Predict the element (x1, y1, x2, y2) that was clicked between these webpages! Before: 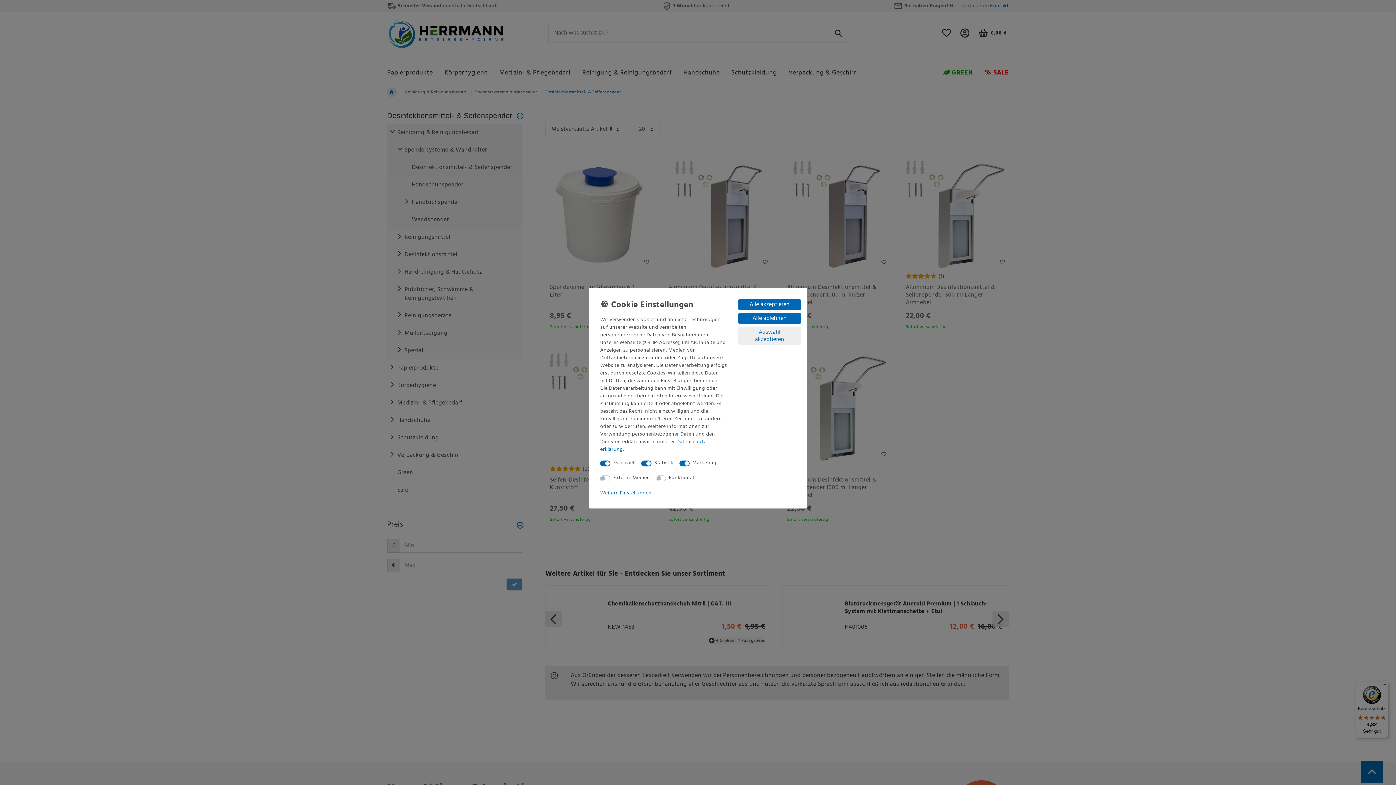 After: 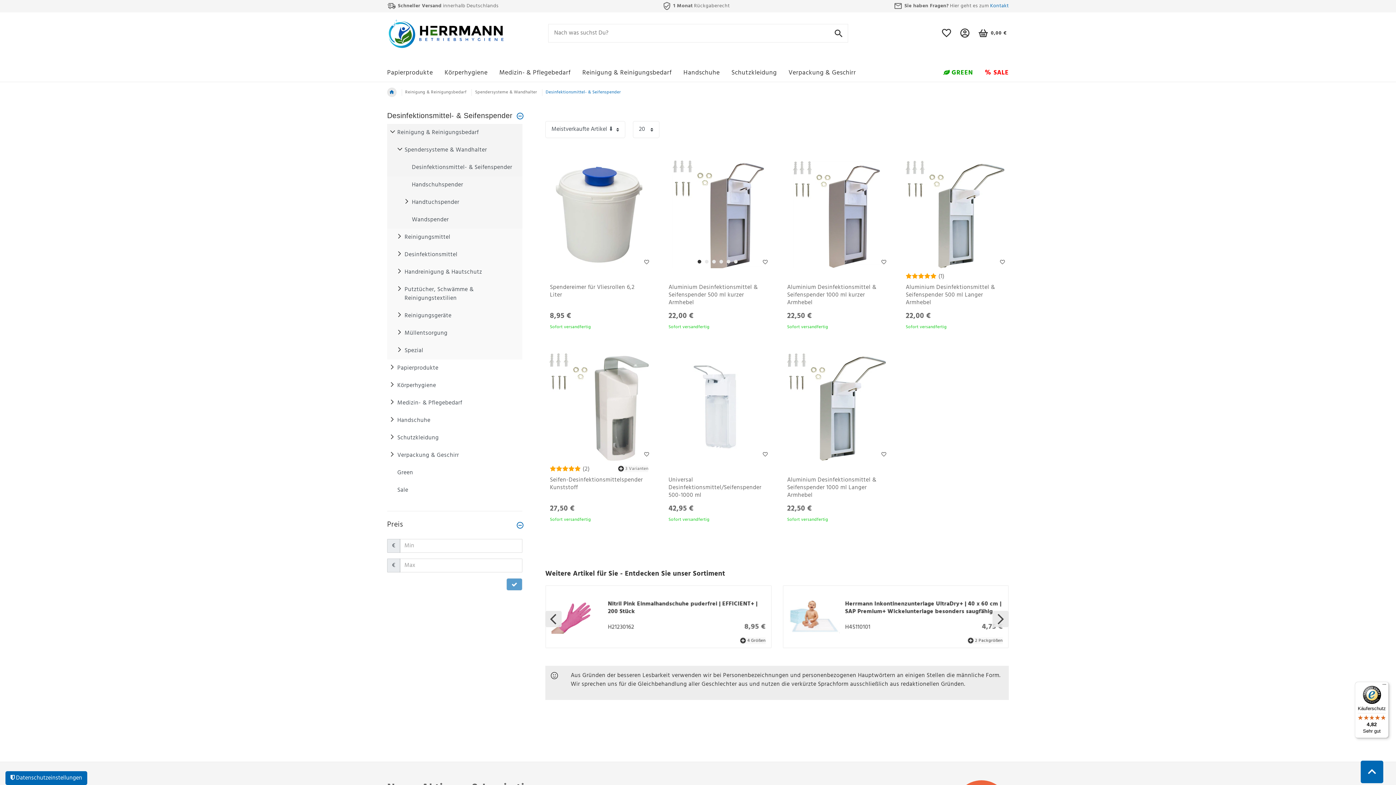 Action: label: Auswahl akzeptieren bbox: (738, 327, 801, 345)